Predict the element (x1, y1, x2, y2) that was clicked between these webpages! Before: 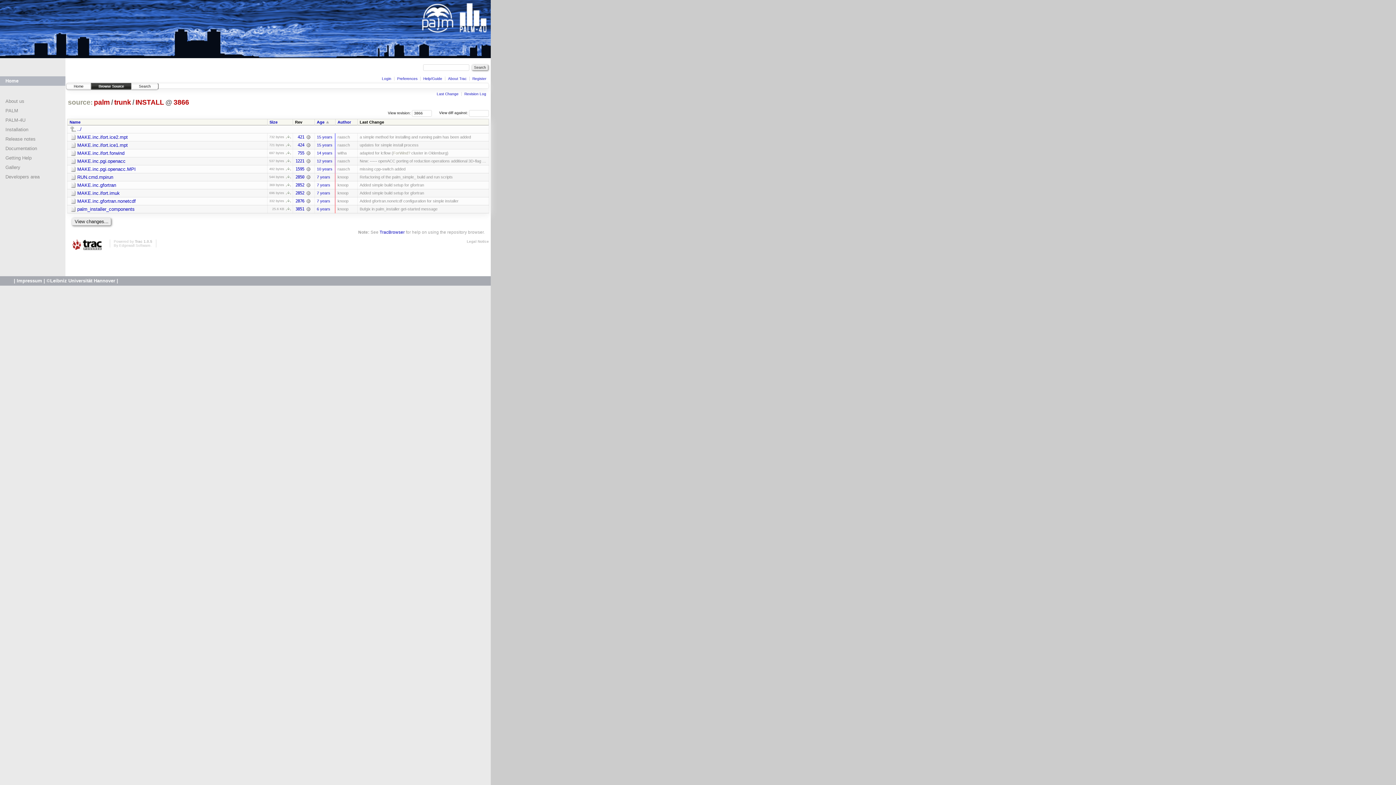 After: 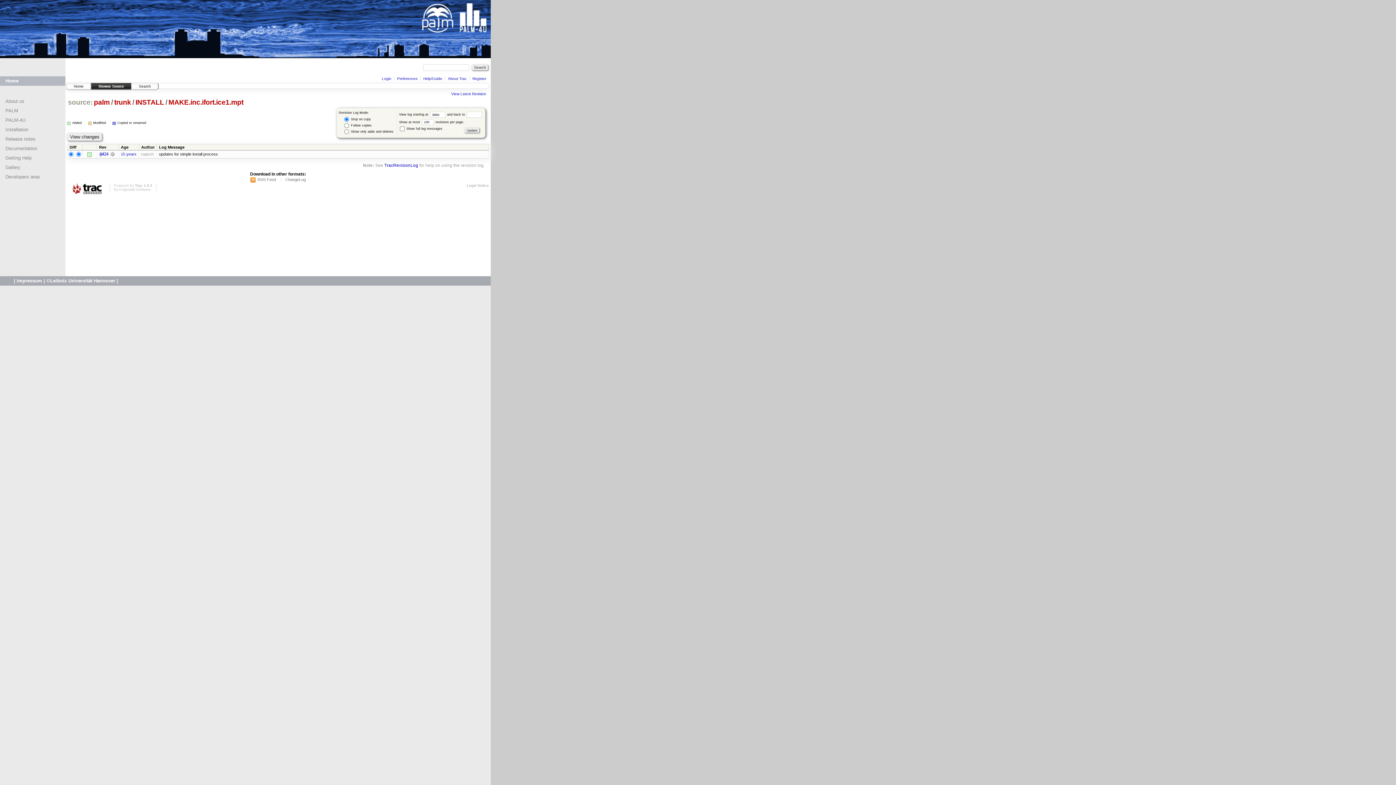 Action: label: 424 bbox: (297, 142, 304, 147)